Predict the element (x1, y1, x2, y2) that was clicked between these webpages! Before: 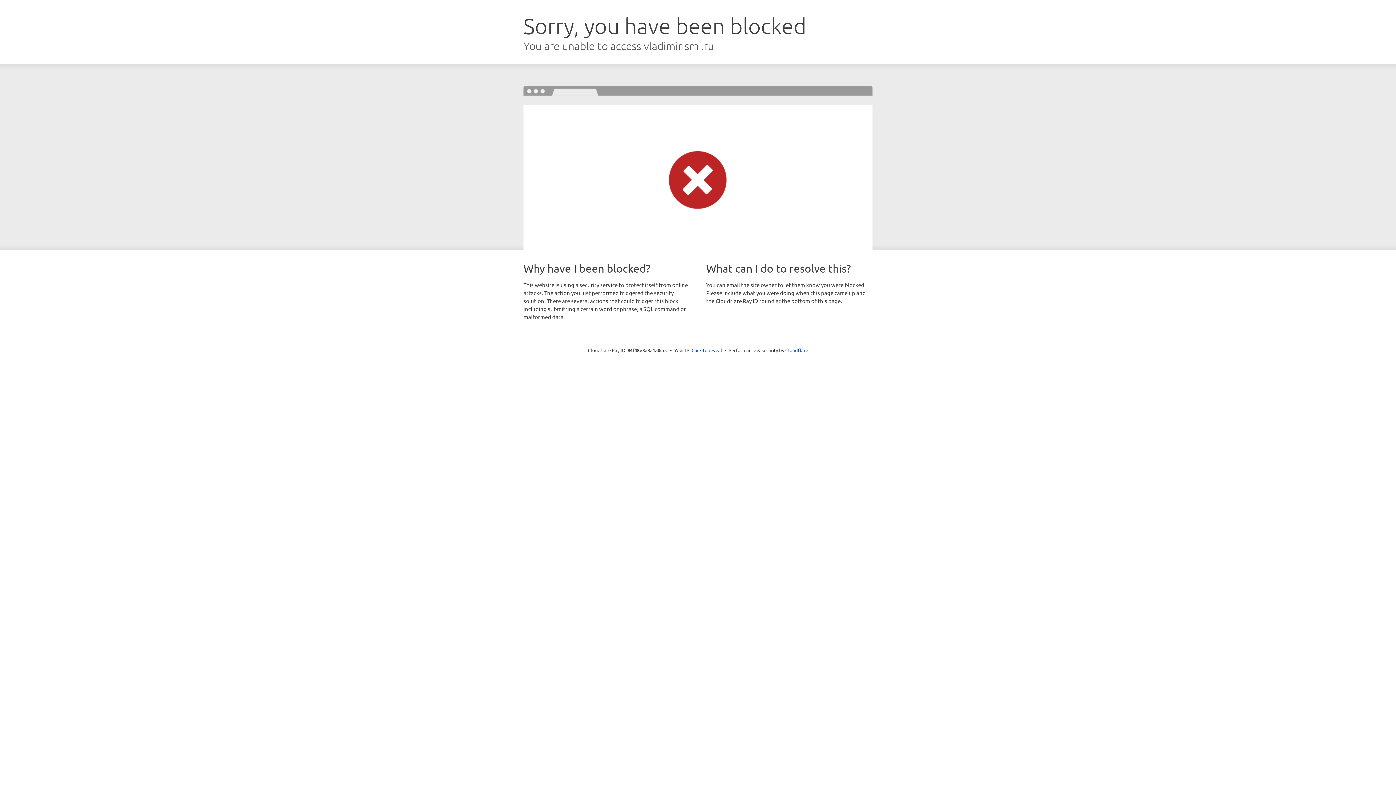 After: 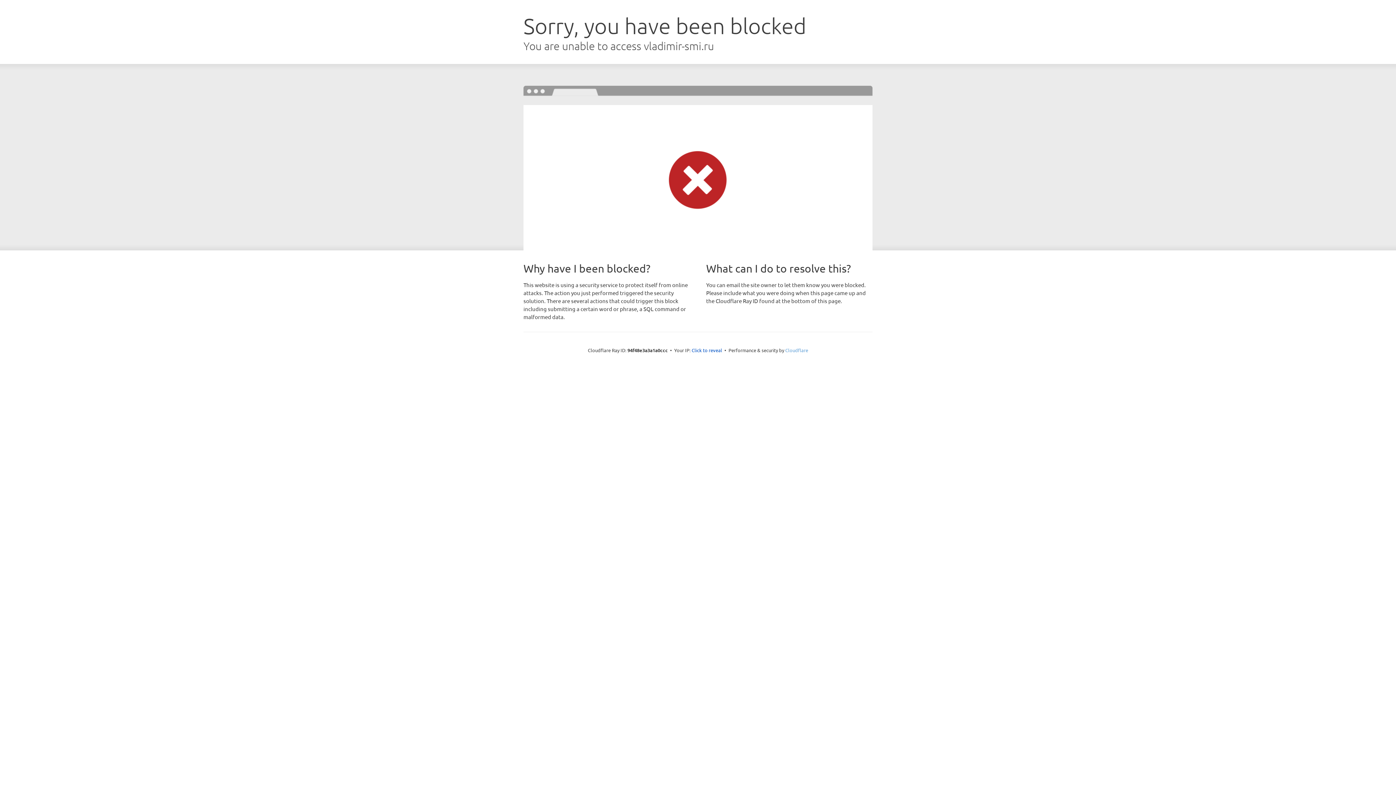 Action: label: Cloudflare bbox: (785, 347, 808, 353)